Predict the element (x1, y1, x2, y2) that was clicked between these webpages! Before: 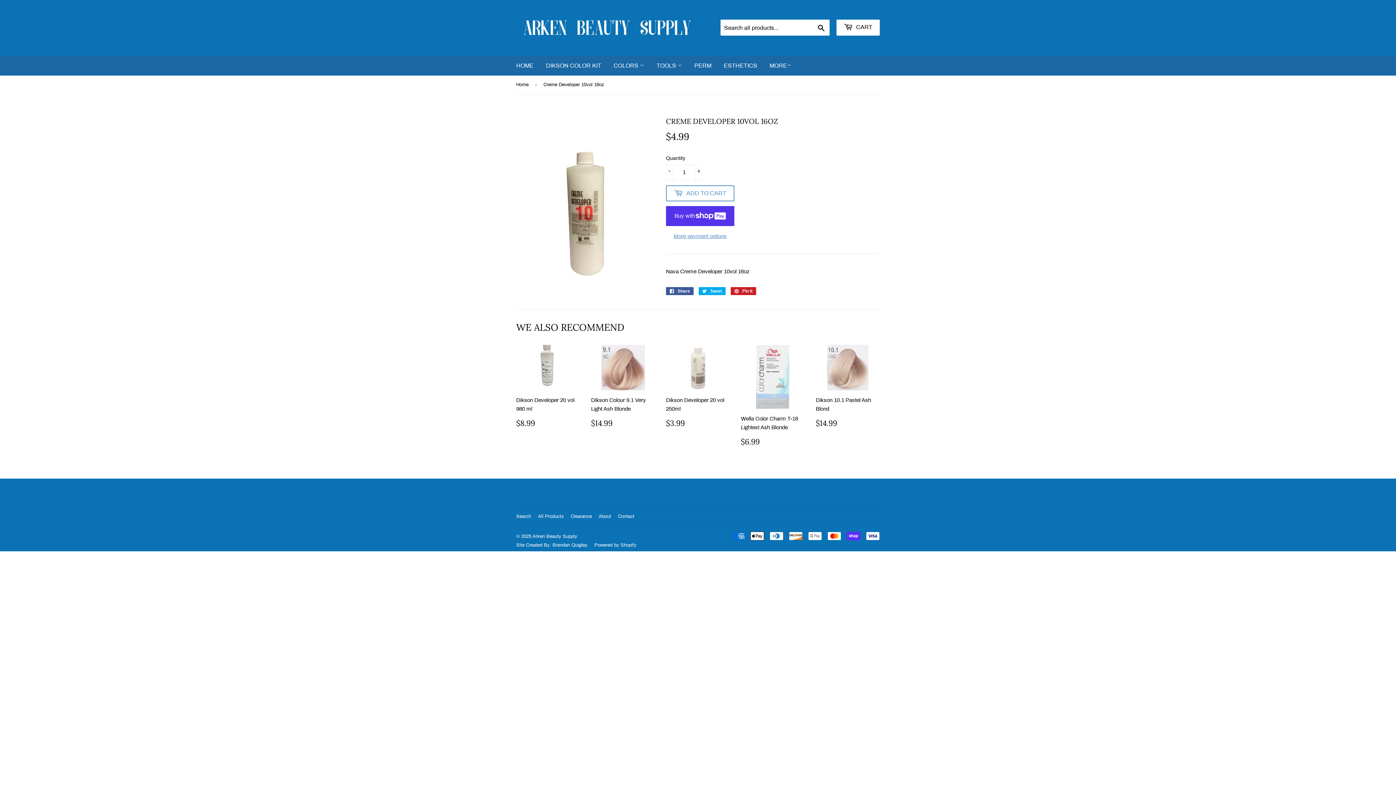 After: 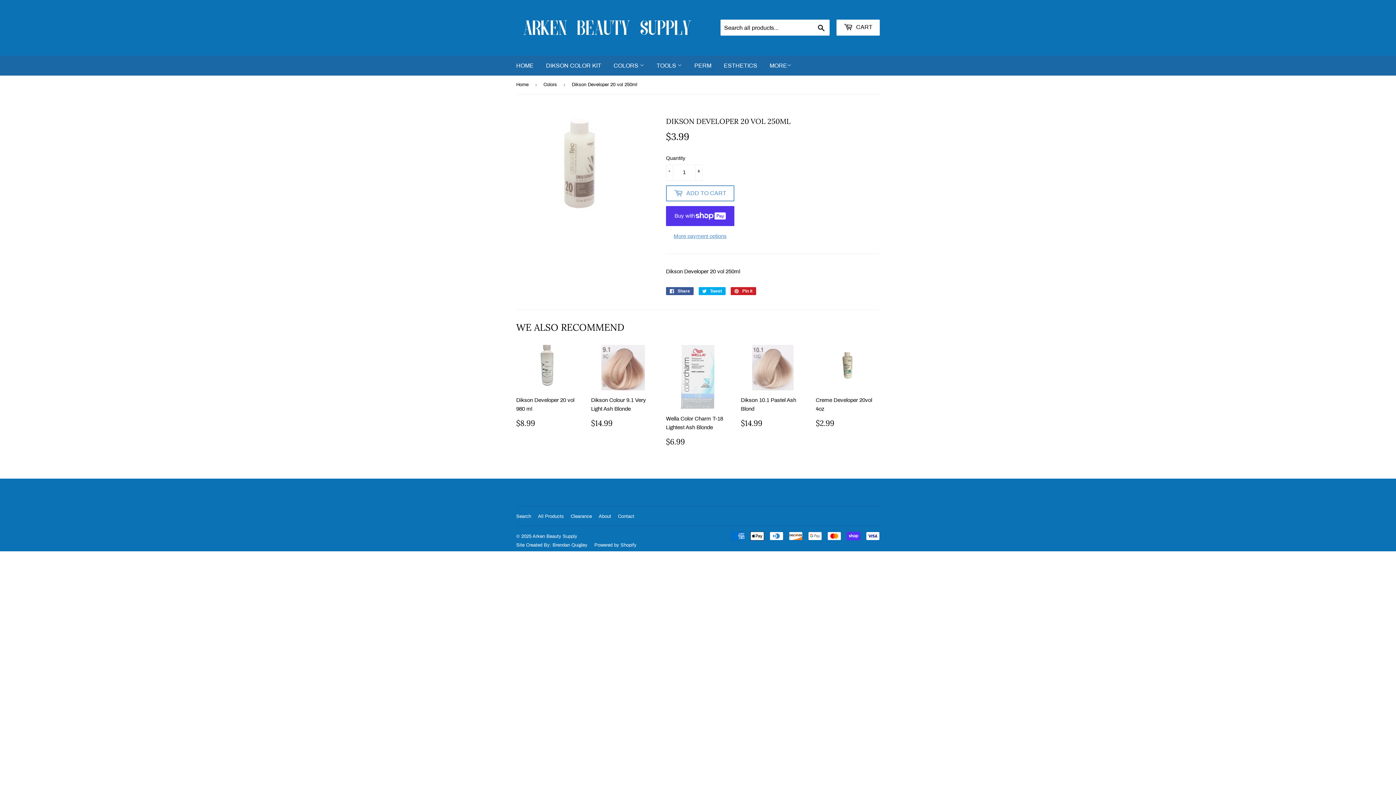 Action: label: Dikson Developer 20 vol 250ml

REGULAR PRICE
$3.99
$3.99 bbox: (666, 345, 730, 427)